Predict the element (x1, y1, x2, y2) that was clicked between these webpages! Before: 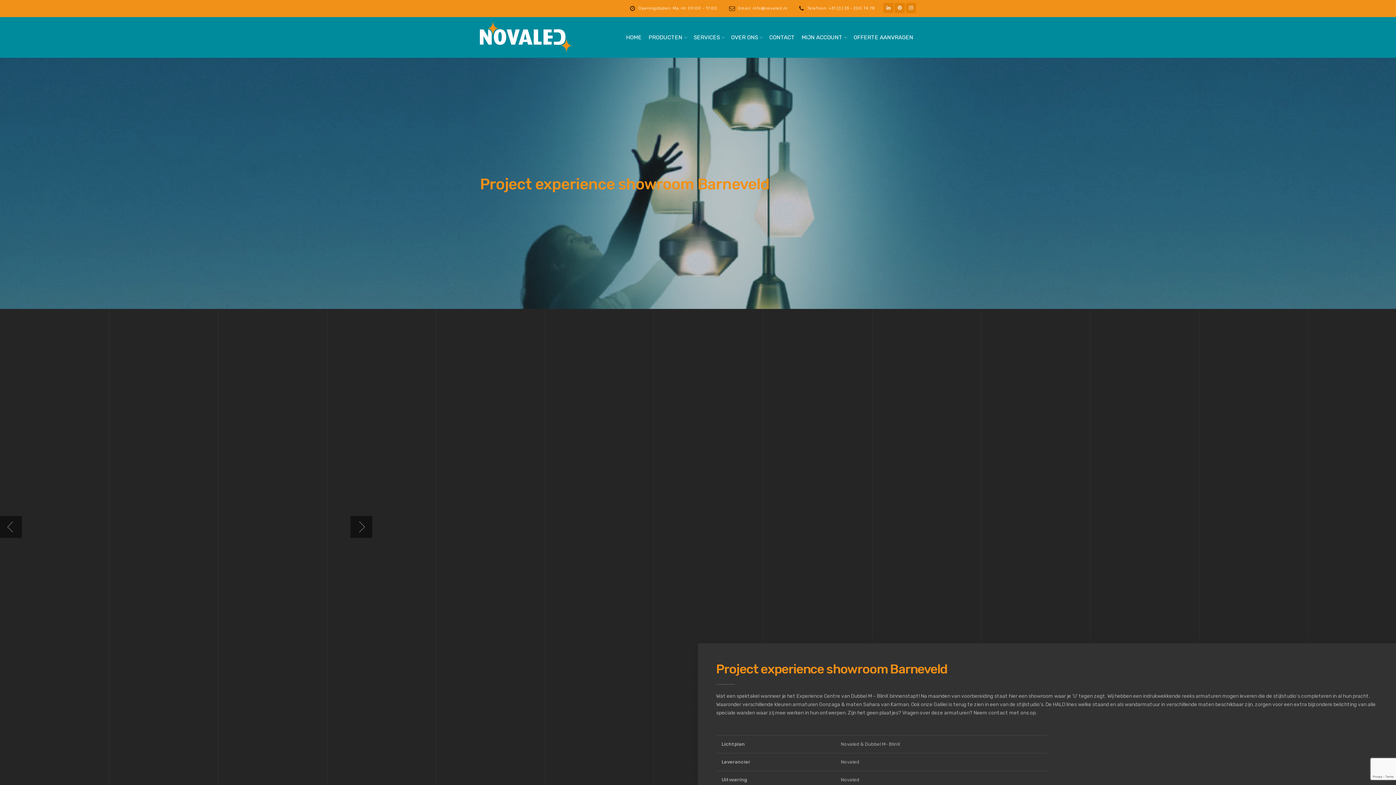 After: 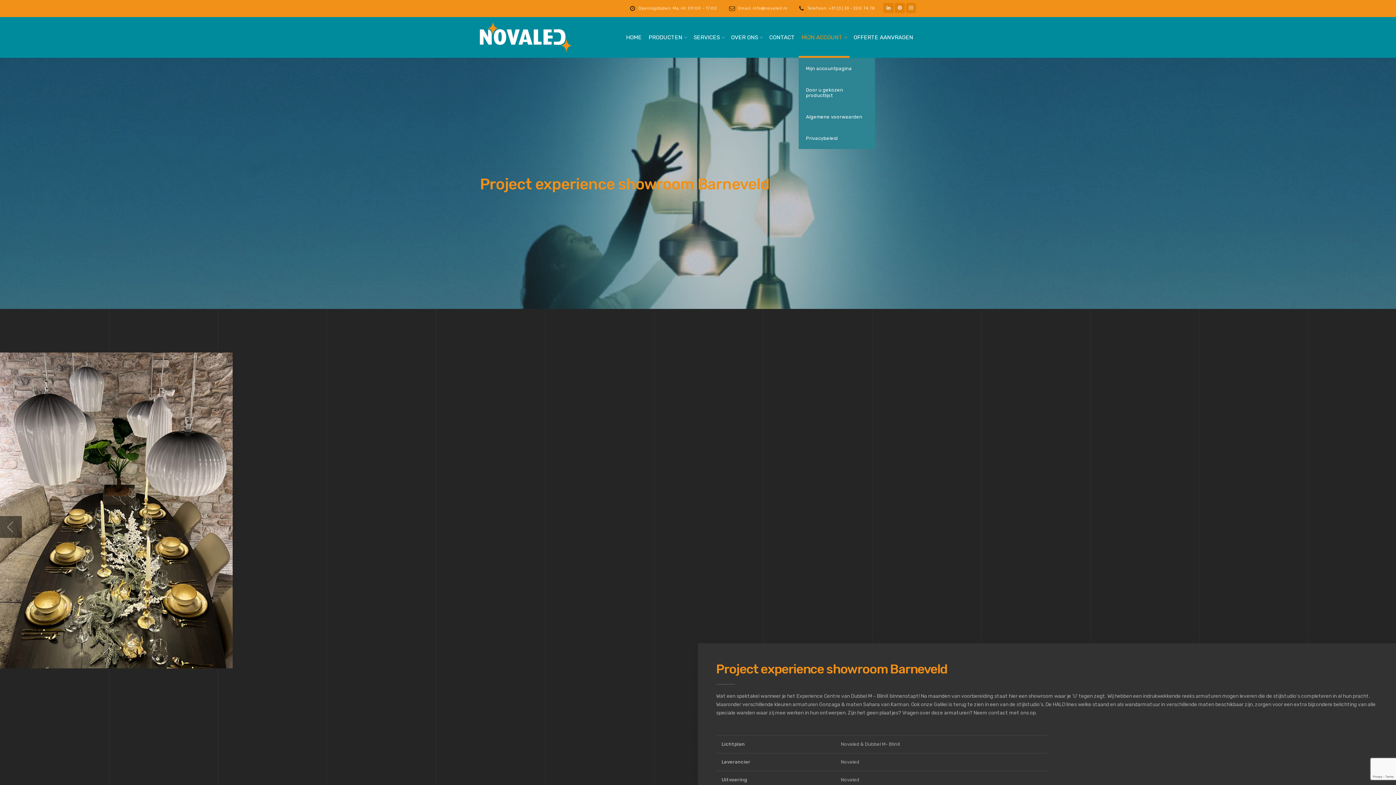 Action: bbox: (798, 17, 845, 57) label: MIJN ACCOUNT